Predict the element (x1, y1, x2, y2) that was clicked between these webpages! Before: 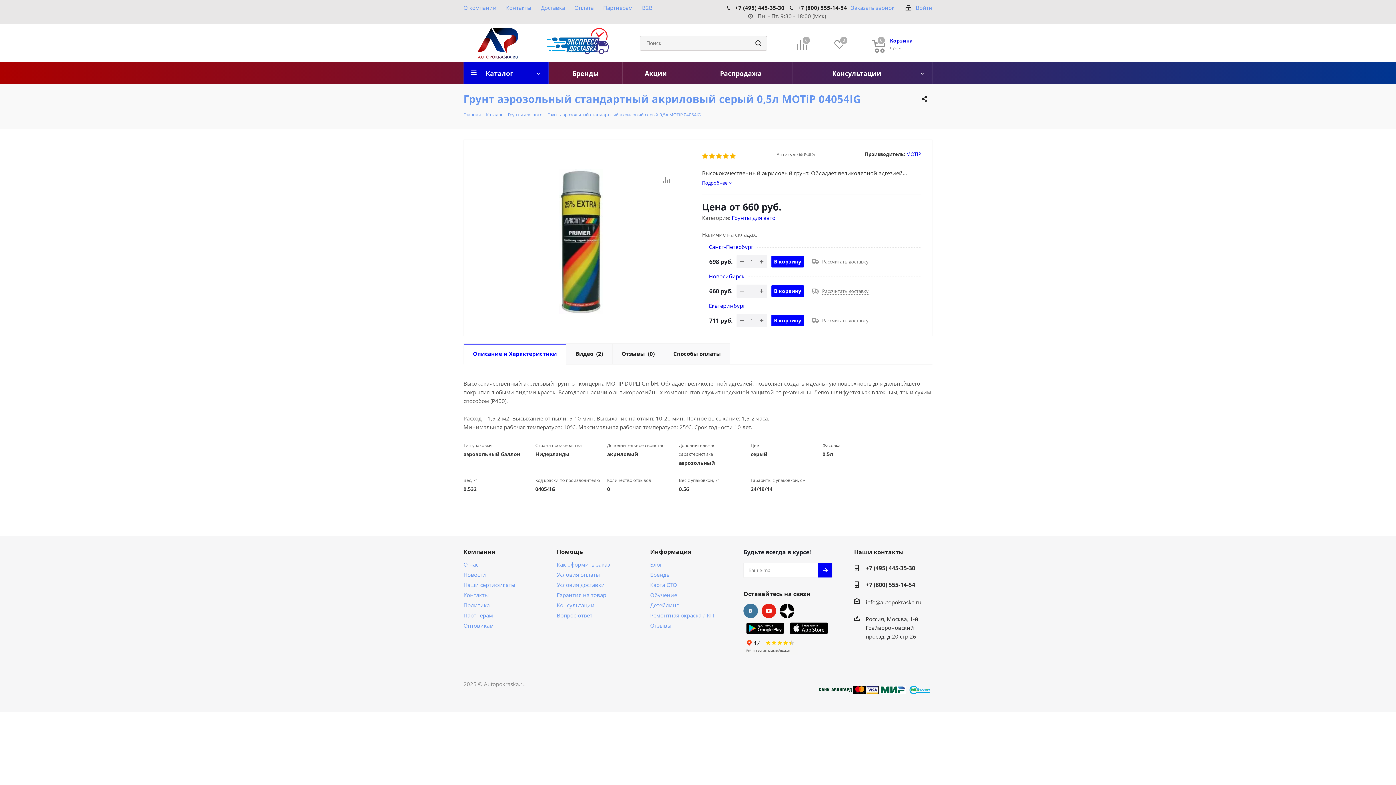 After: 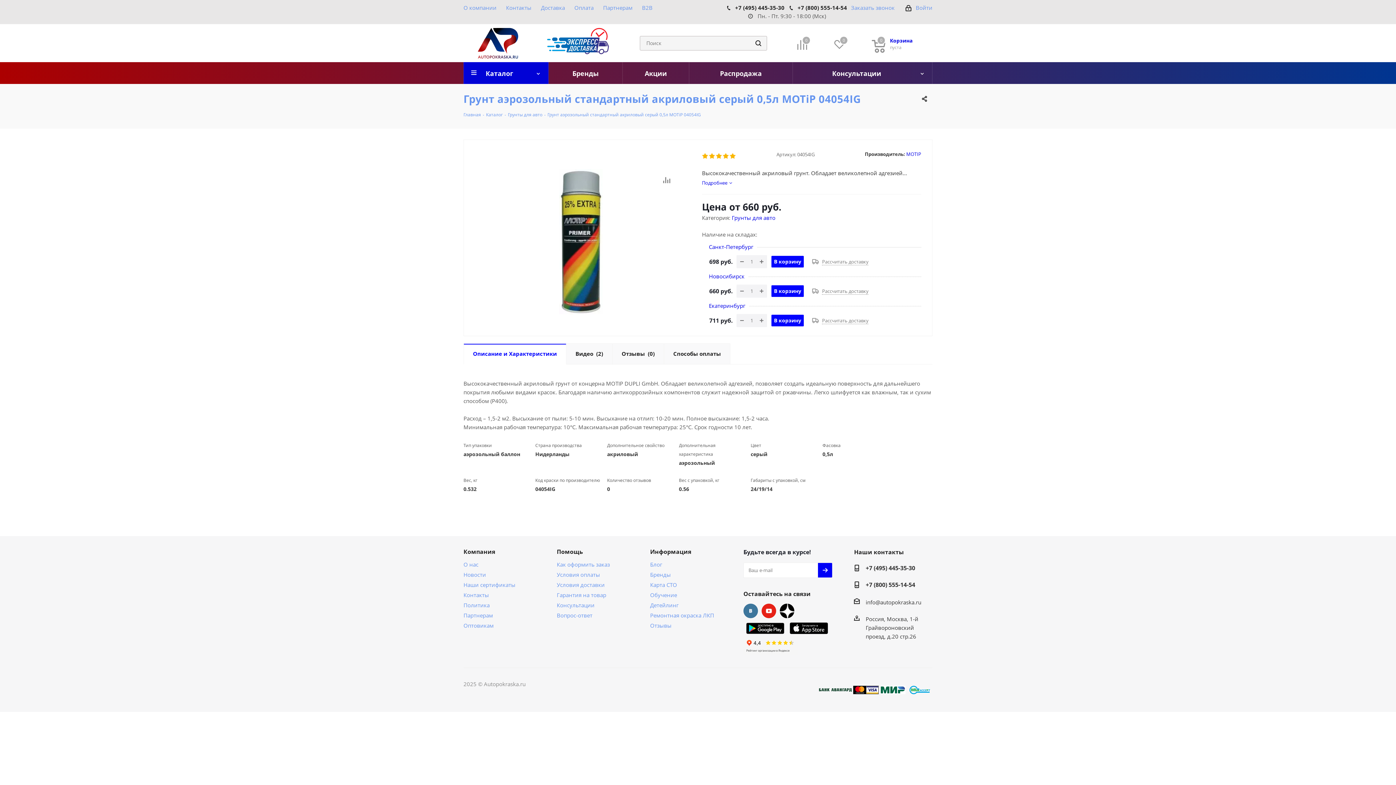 Action: bbox: (865, 564, 915, 573) label: +7 (495) 445-35-30